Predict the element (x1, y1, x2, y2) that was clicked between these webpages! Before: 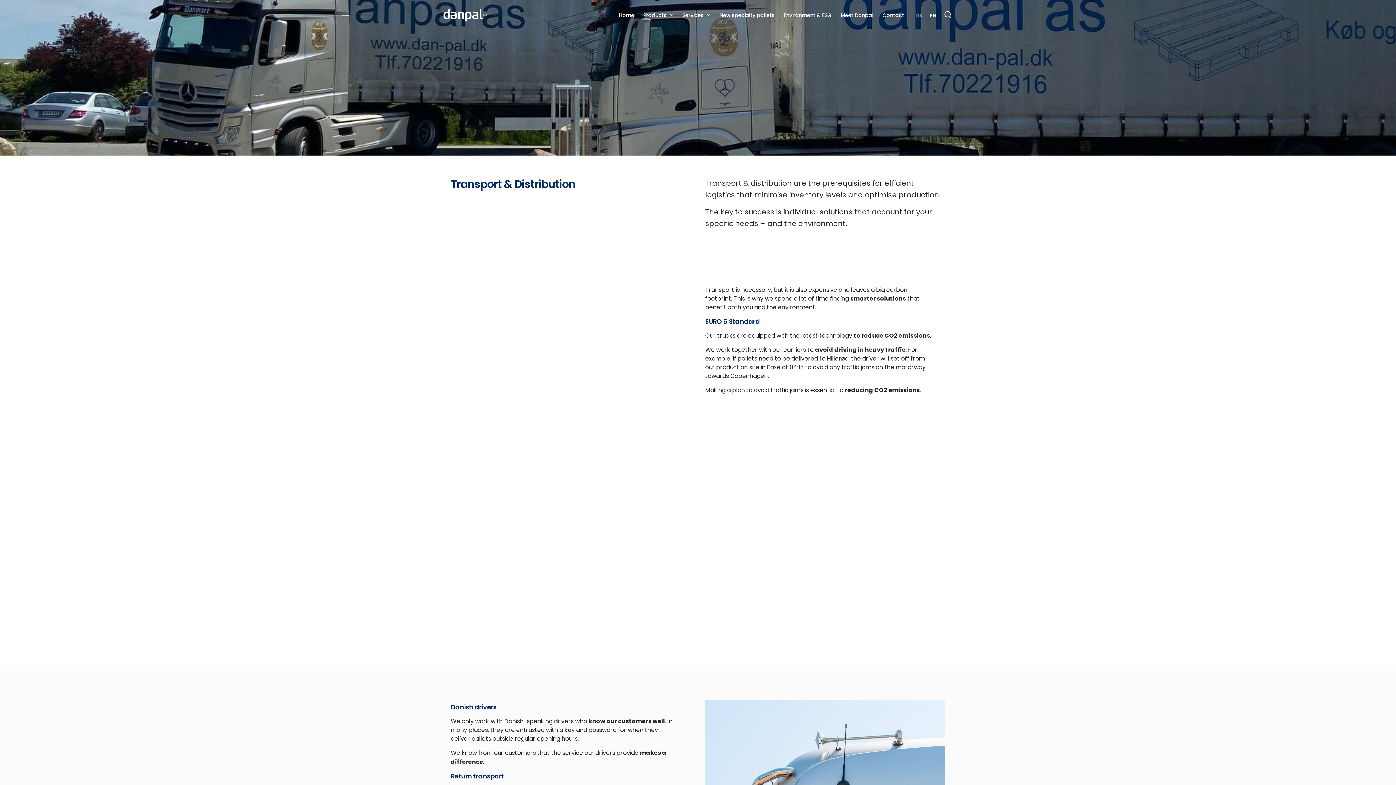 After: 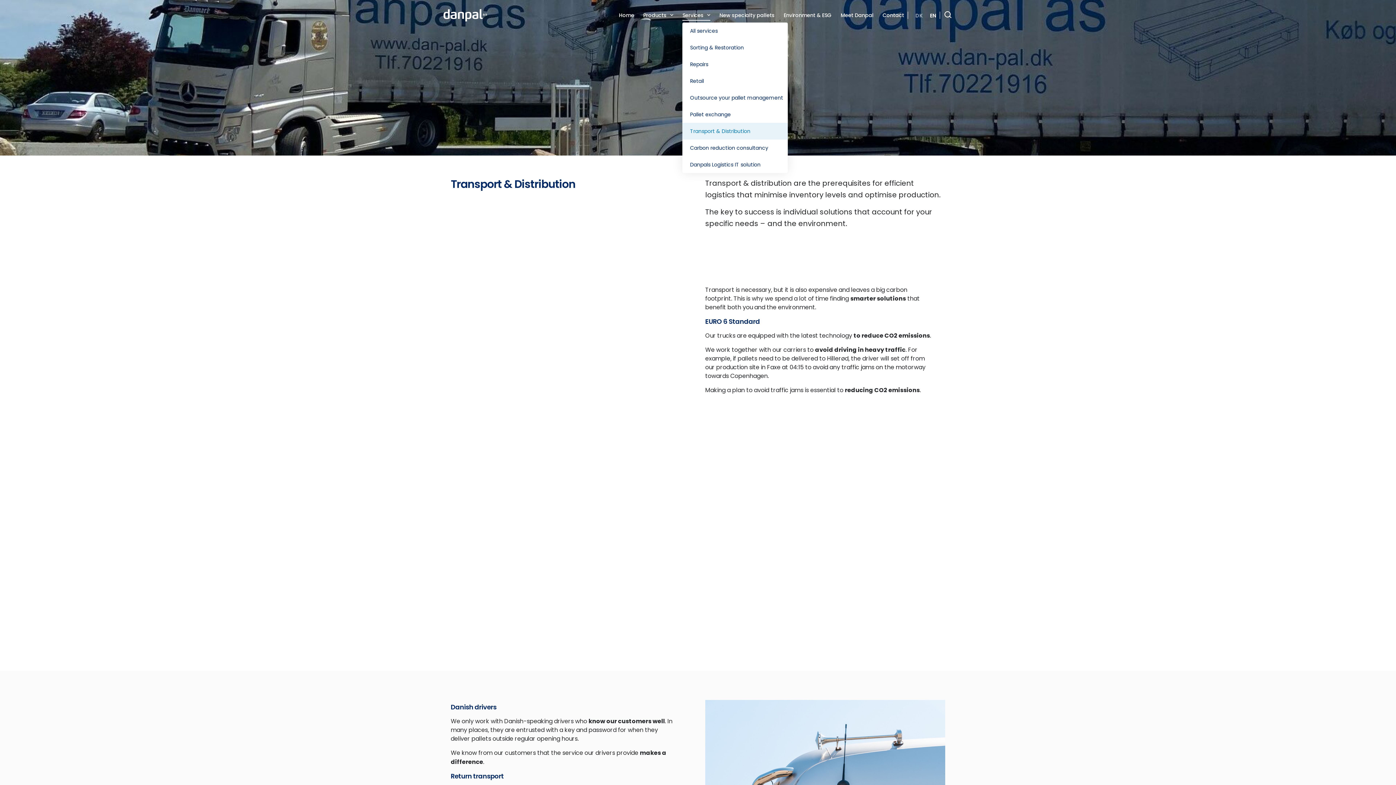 Action: bbox: (682, 9, 710, 20) label: Services